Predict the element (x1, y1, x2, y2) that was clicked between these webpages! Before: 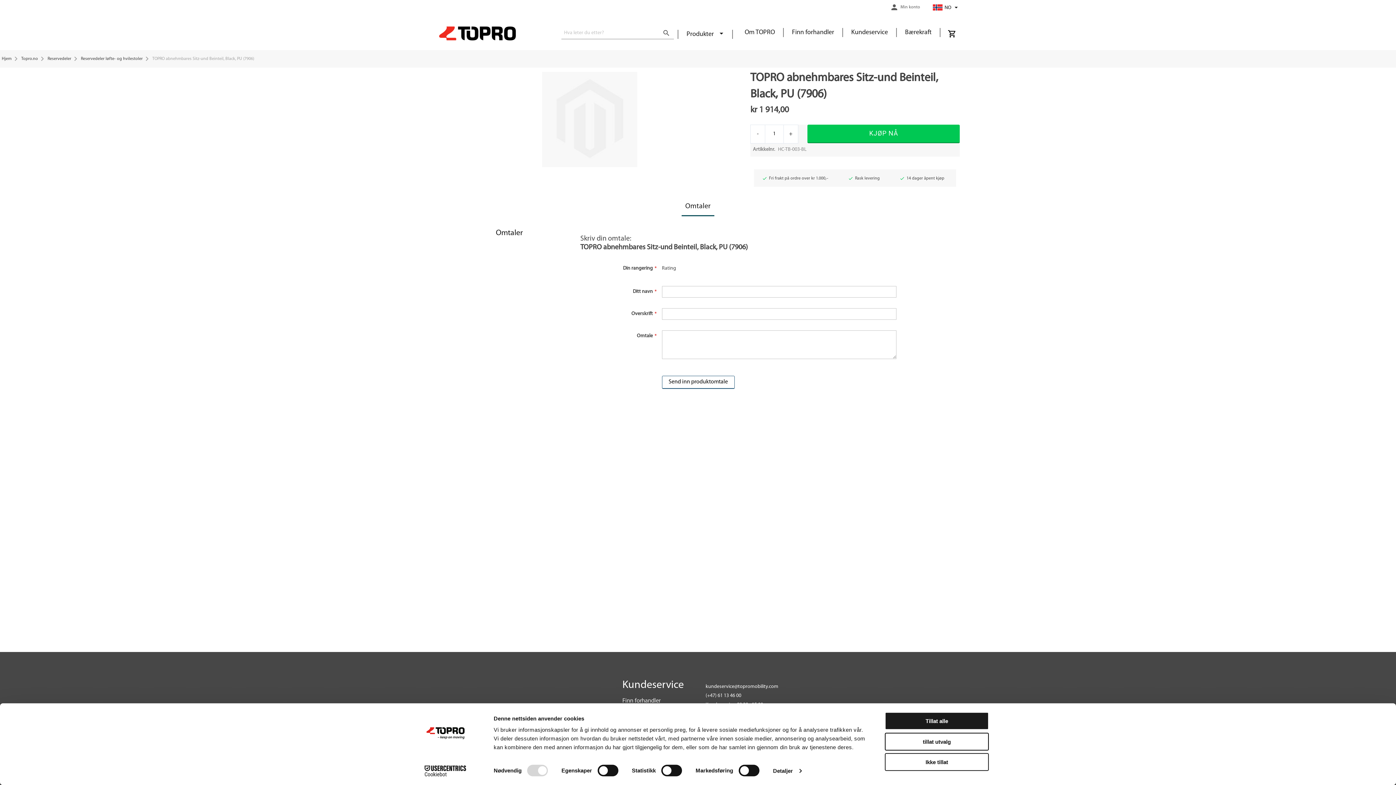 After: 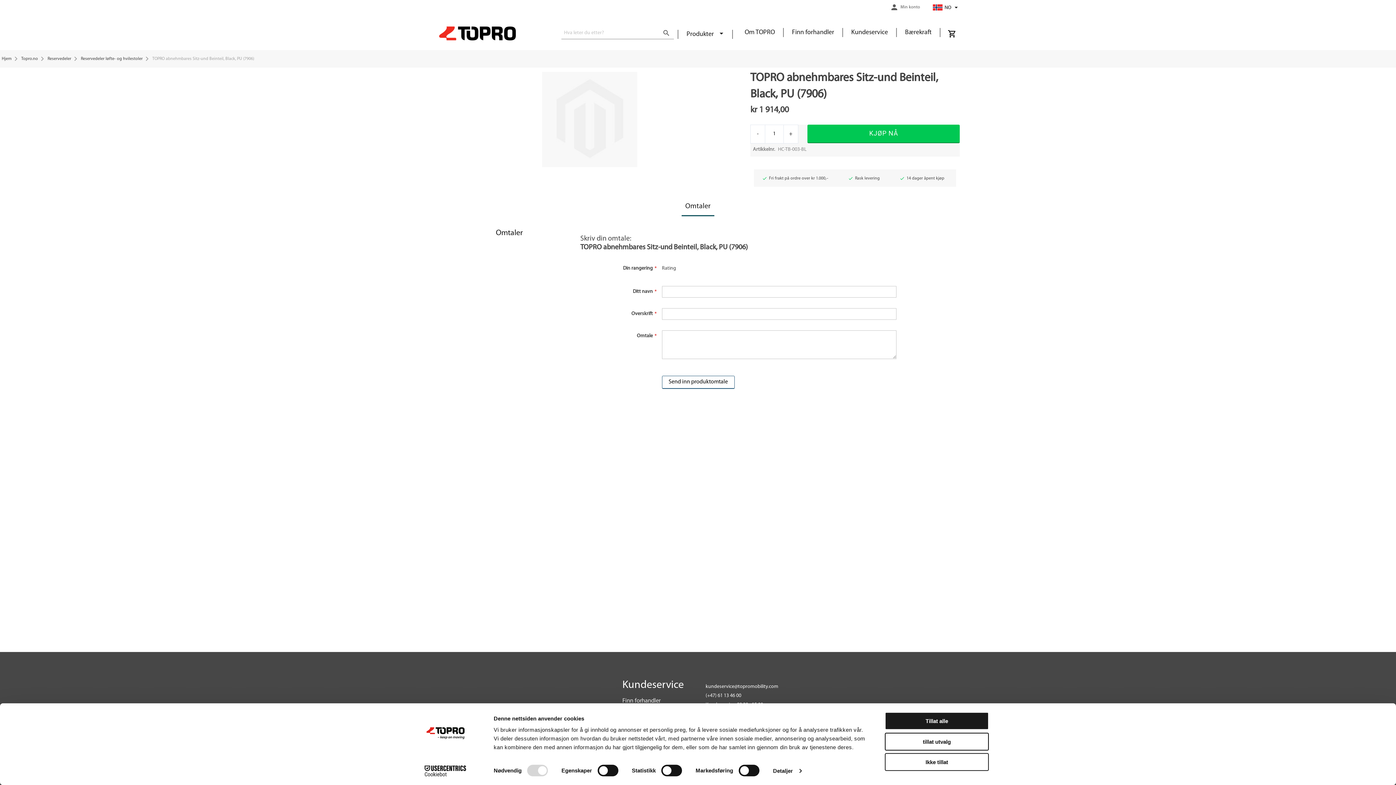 Action: bbox: (807, 124, 960, 143) label: KJØP NÅ